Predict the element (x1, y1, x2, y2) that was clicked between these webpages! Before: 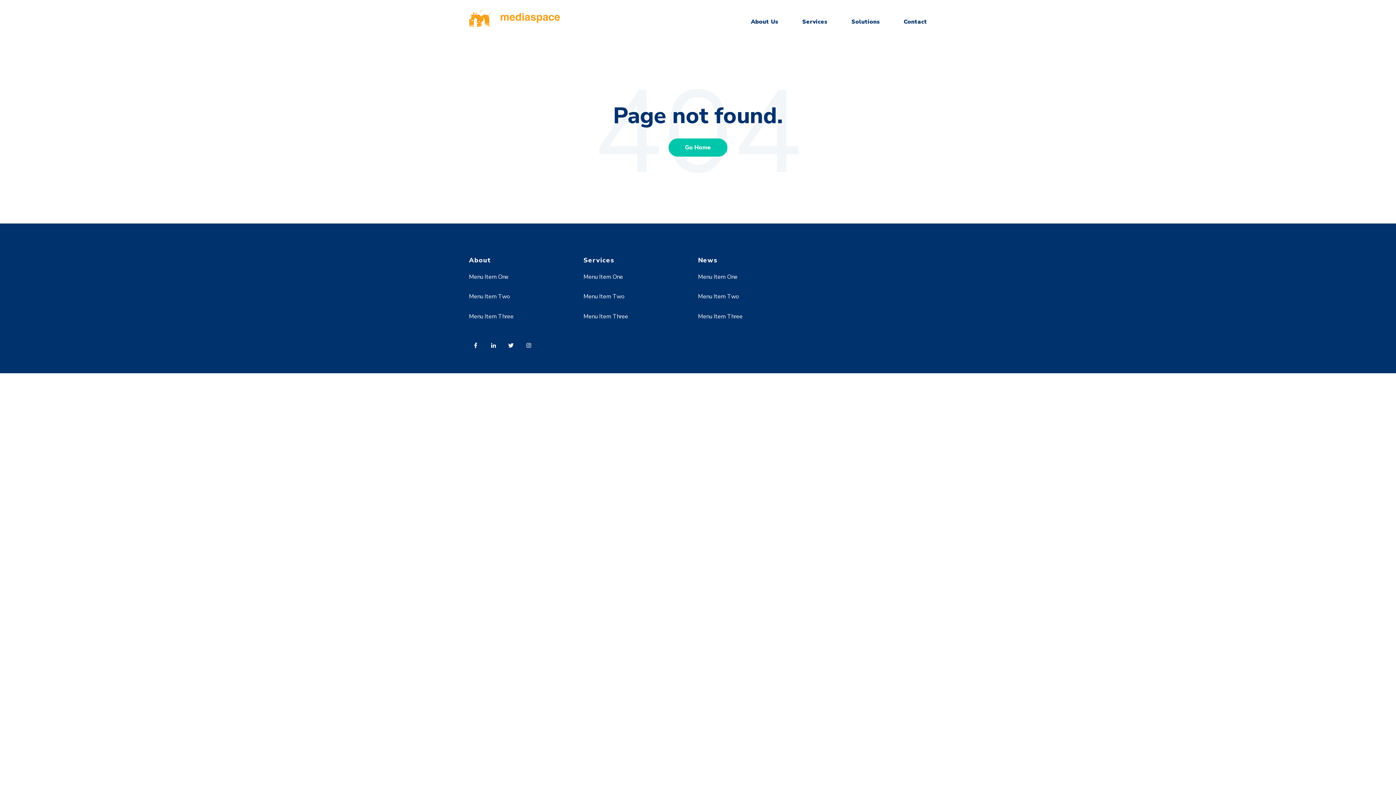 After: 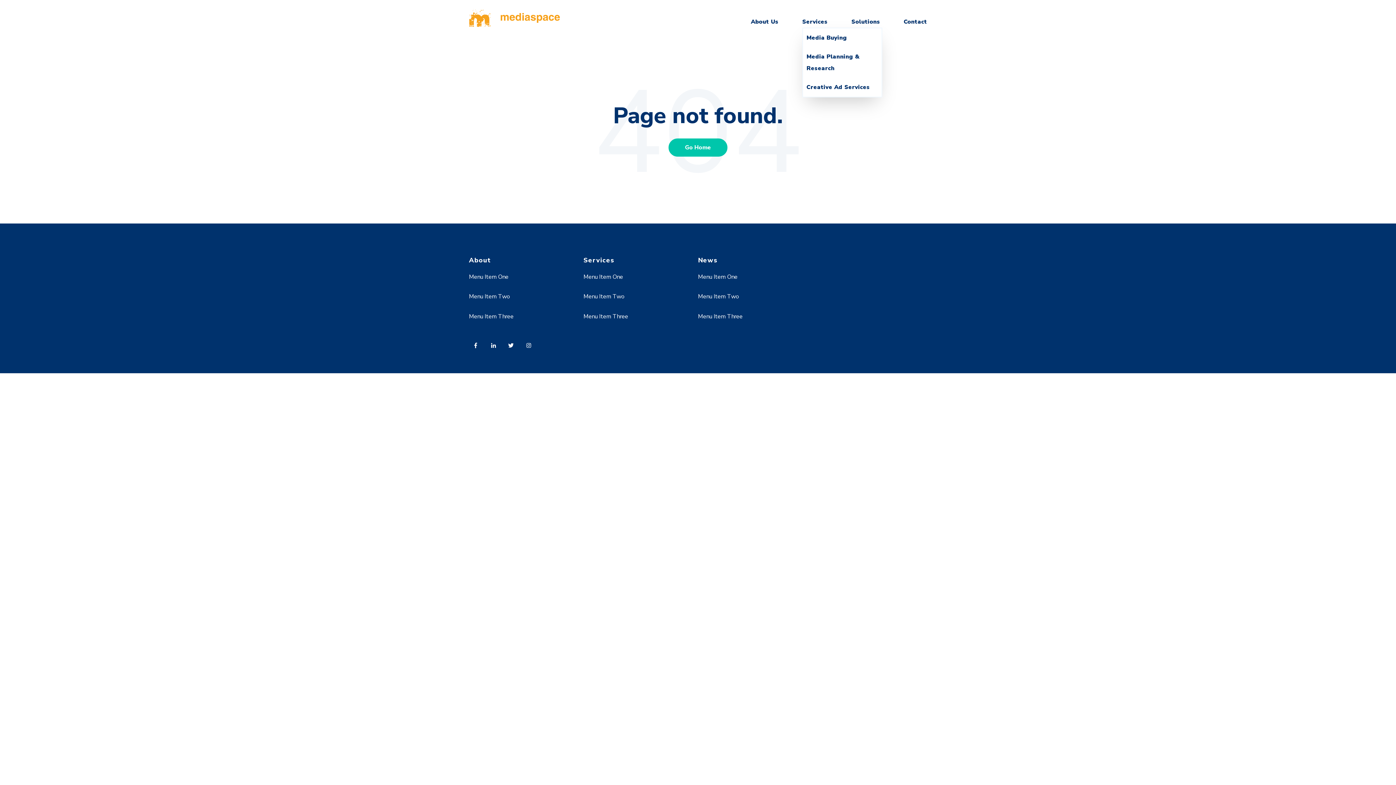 Action: label: Services bbox: (802, 17, 827, 25)